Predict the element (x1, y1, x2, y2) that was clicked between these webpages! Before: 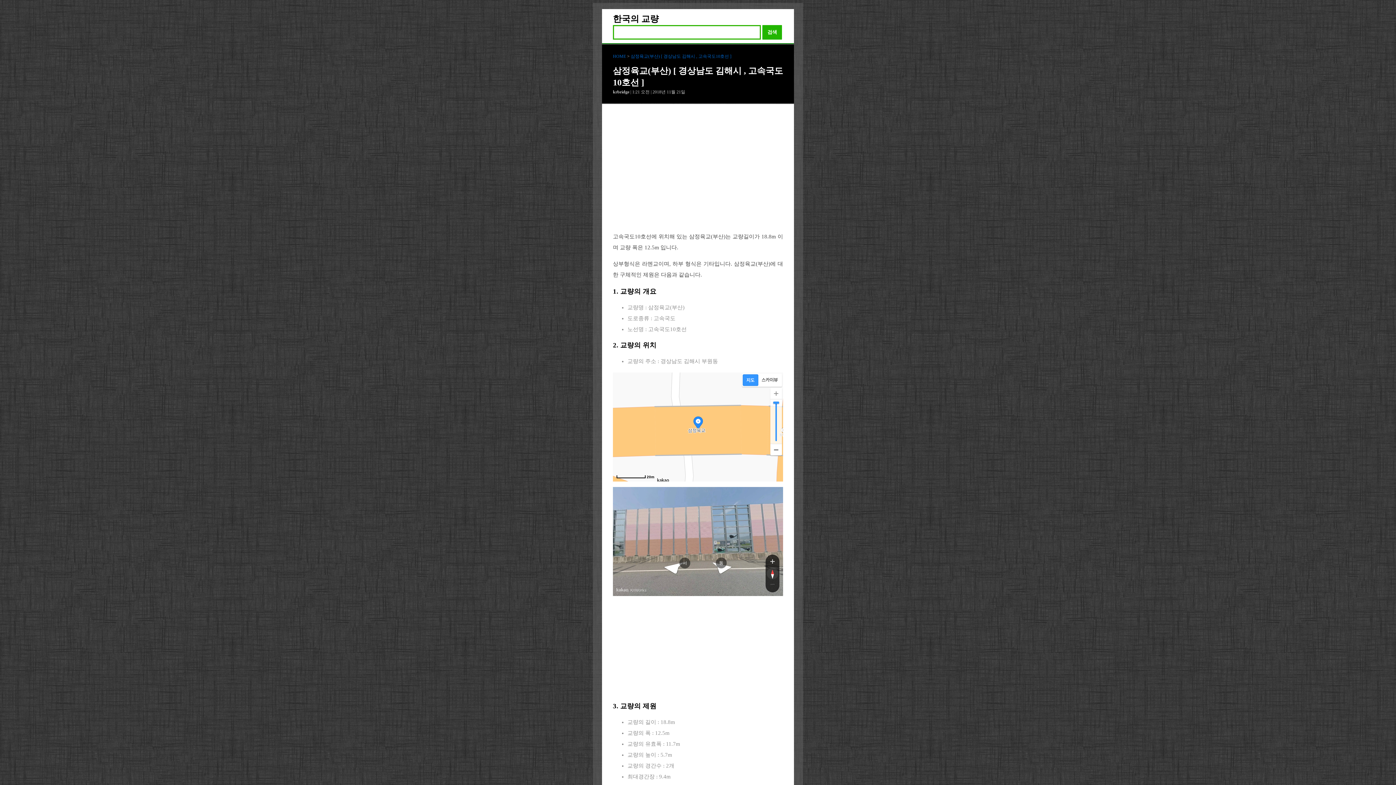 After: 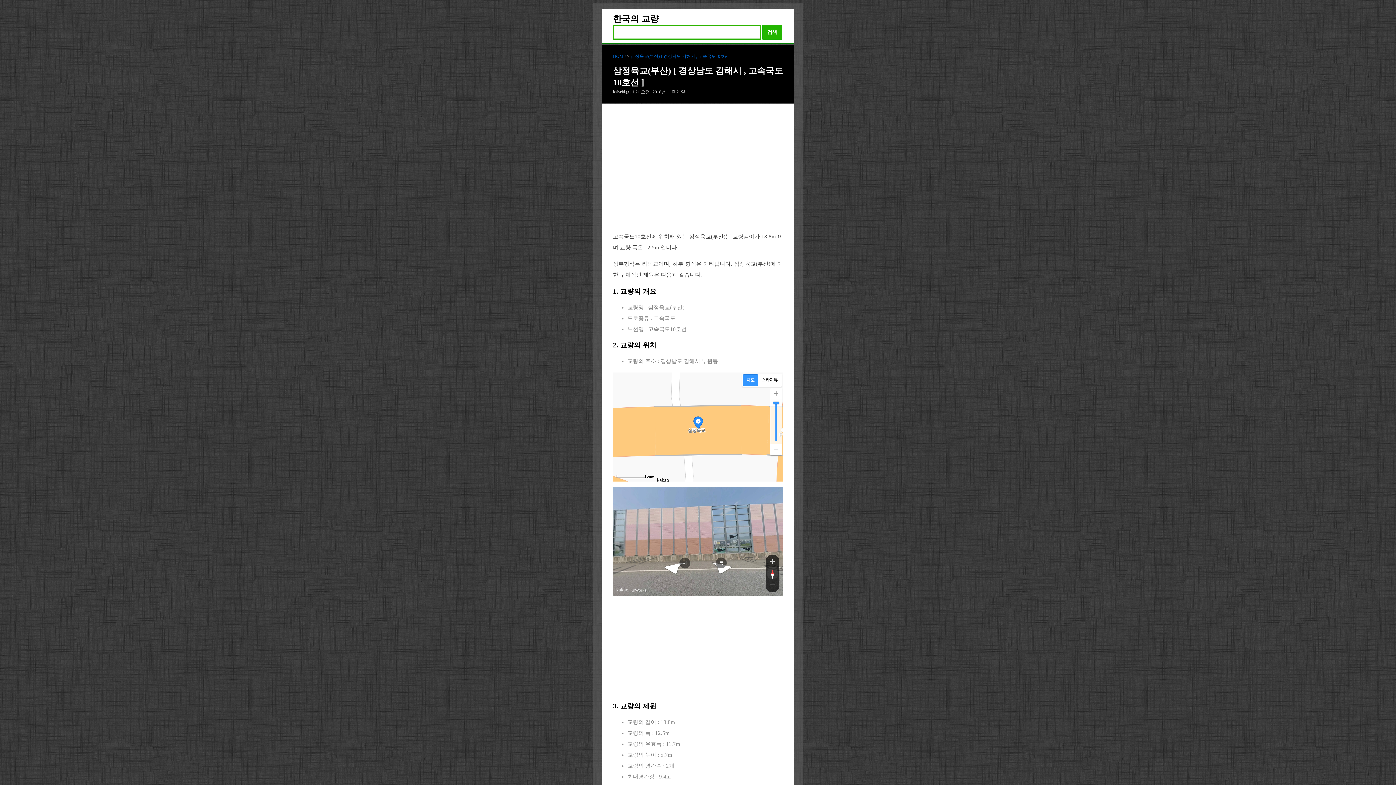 Action: bbox: (657, 474, 669, 478)